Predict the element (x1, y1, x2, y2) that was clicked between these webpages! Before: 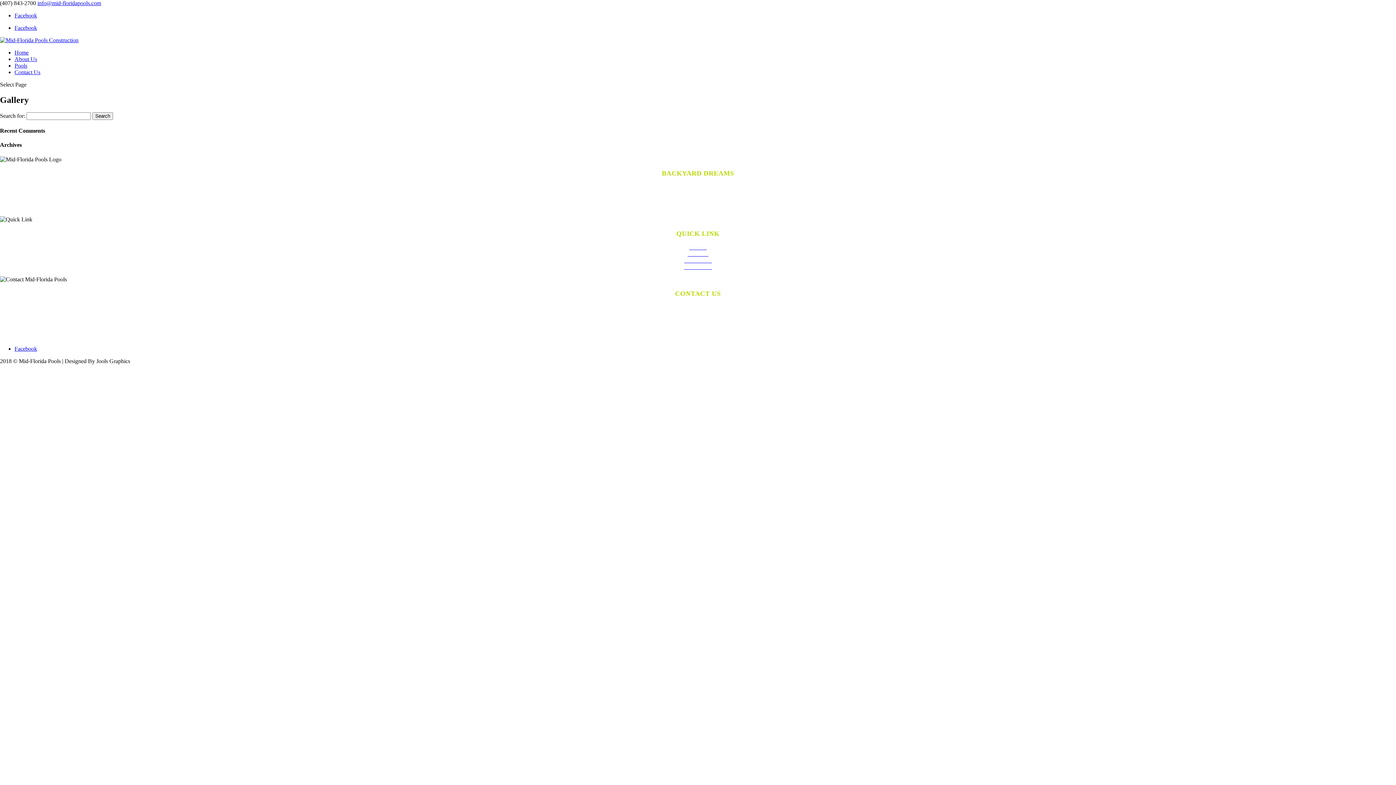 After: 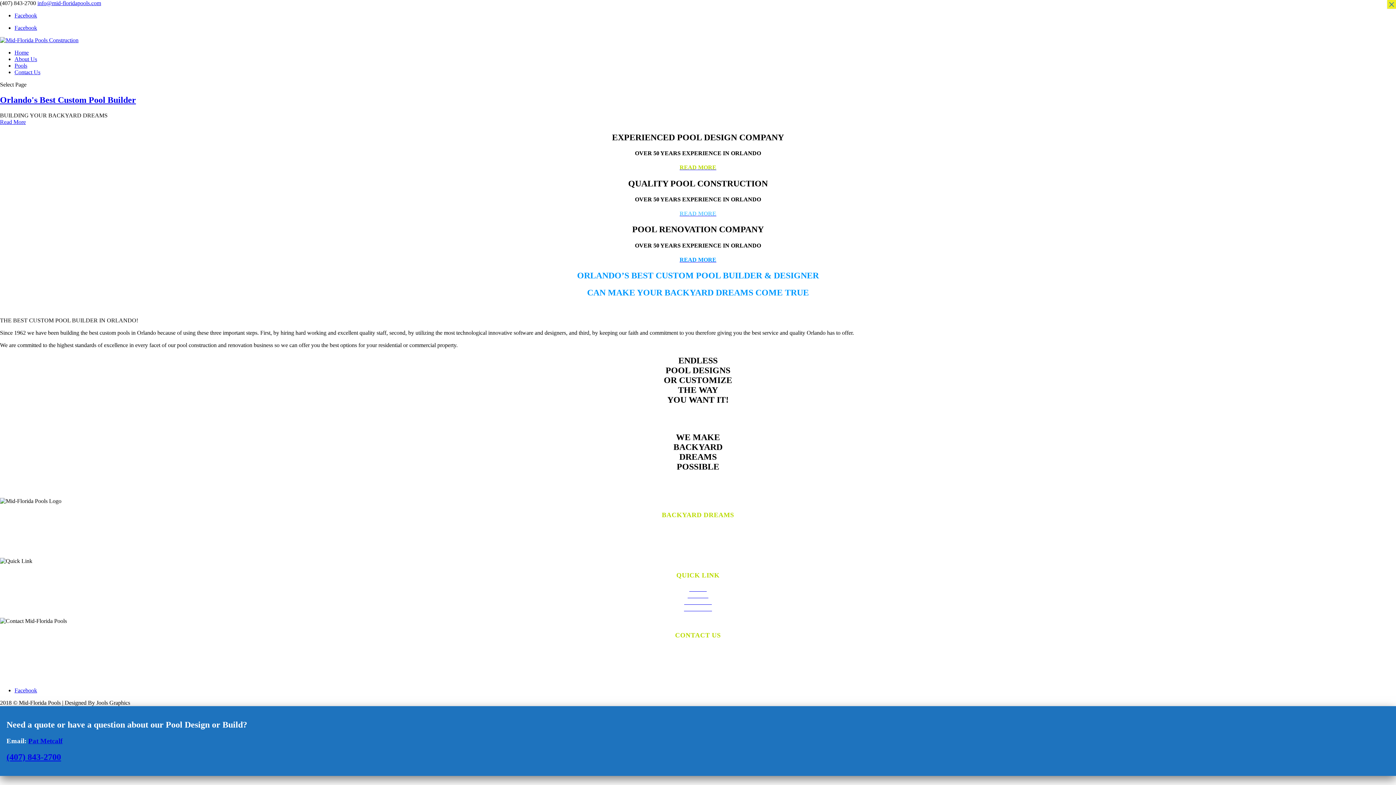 Action: bbox: (0, 37, 78, 43)